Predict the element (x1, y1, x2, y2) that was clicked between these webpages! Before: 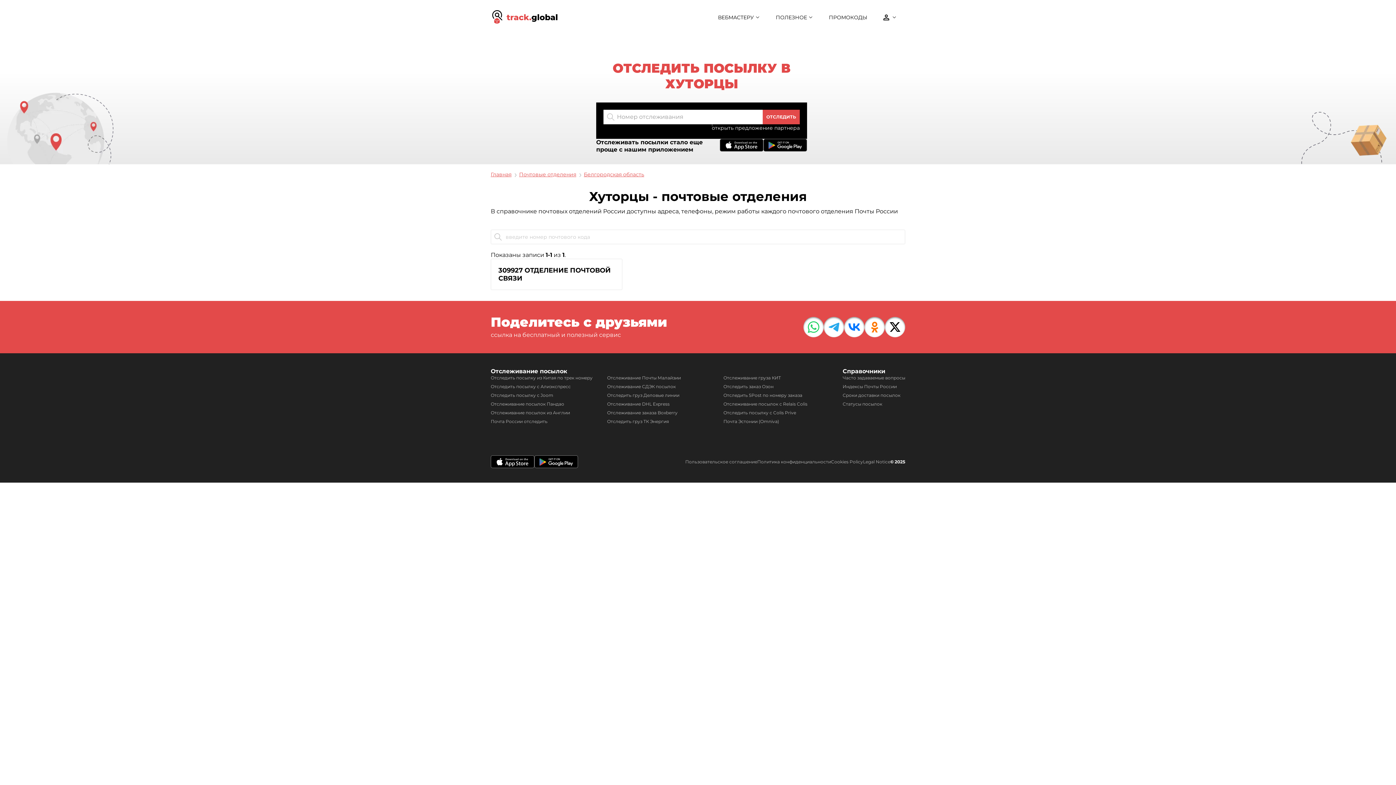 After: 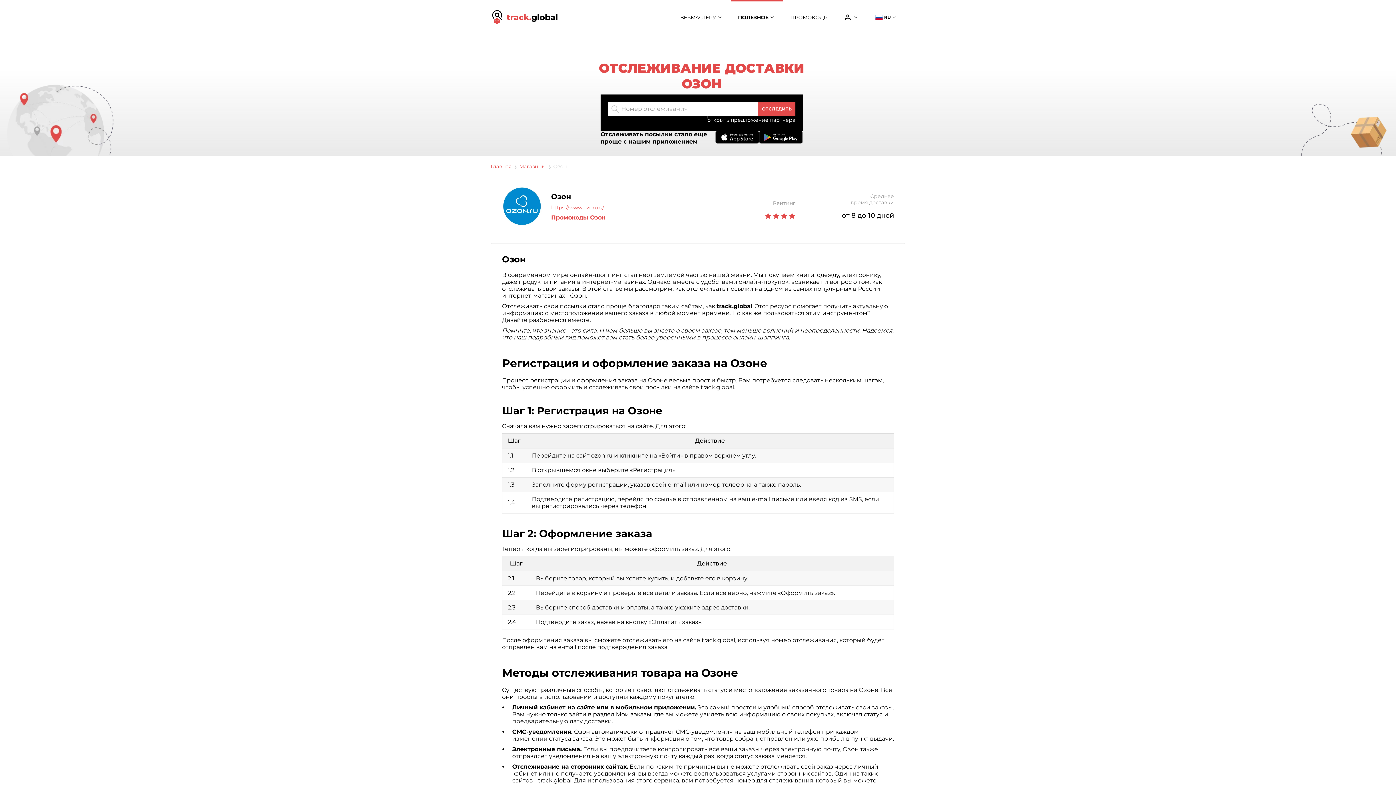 Action: label: Отследить заказ Озон bbox: (723, 384, 773, 389)